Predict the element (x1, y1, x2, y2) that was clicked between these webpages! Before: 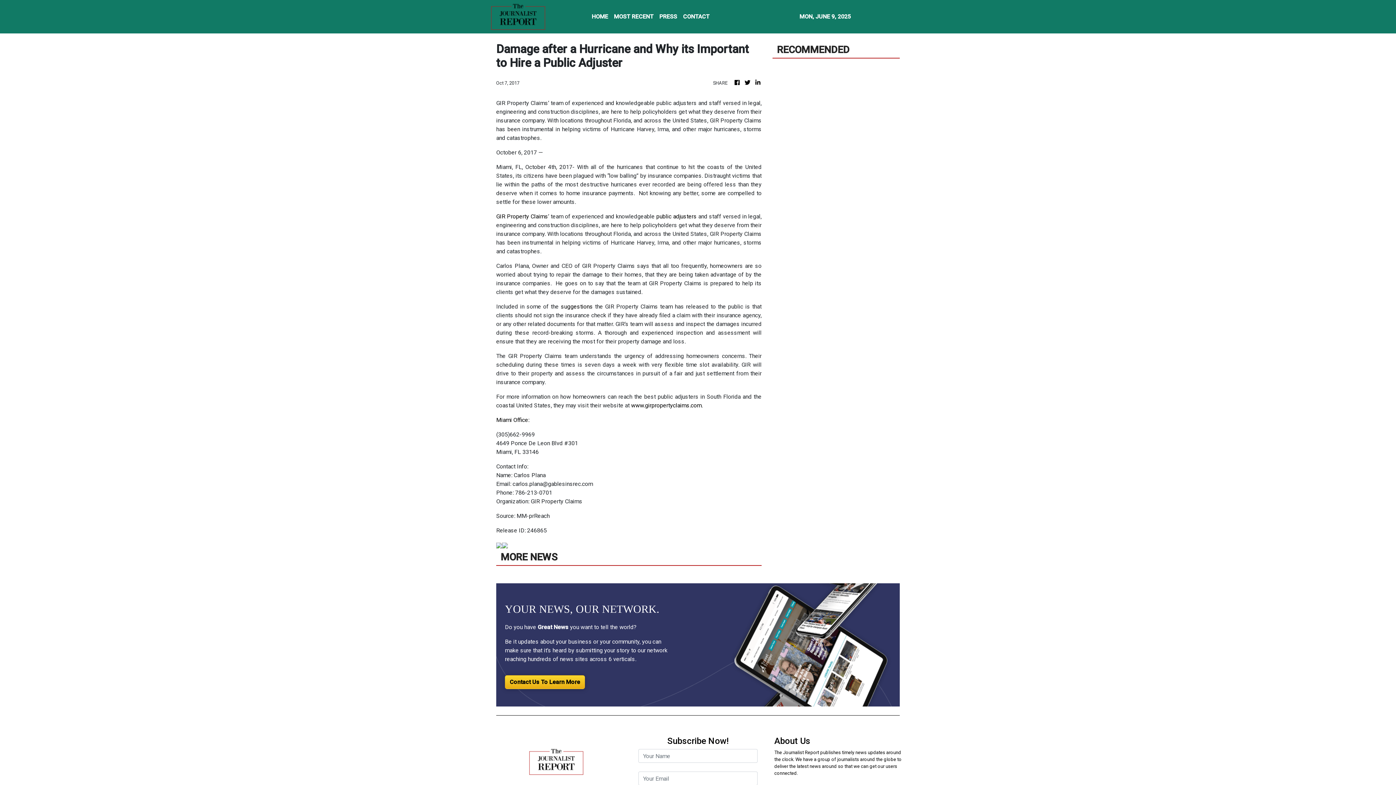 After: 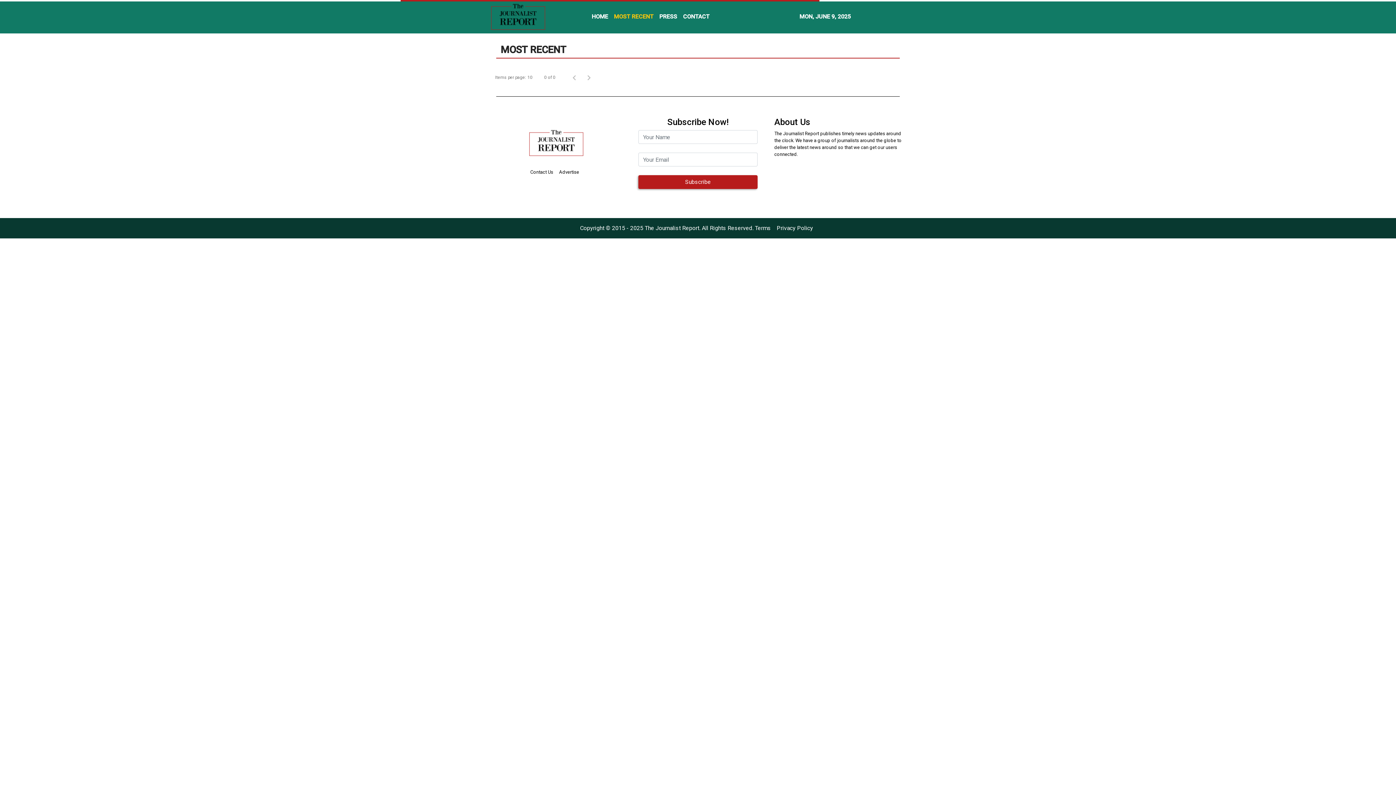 Action: bbox: (611, 9, 656, 24) label: MOST RECENT